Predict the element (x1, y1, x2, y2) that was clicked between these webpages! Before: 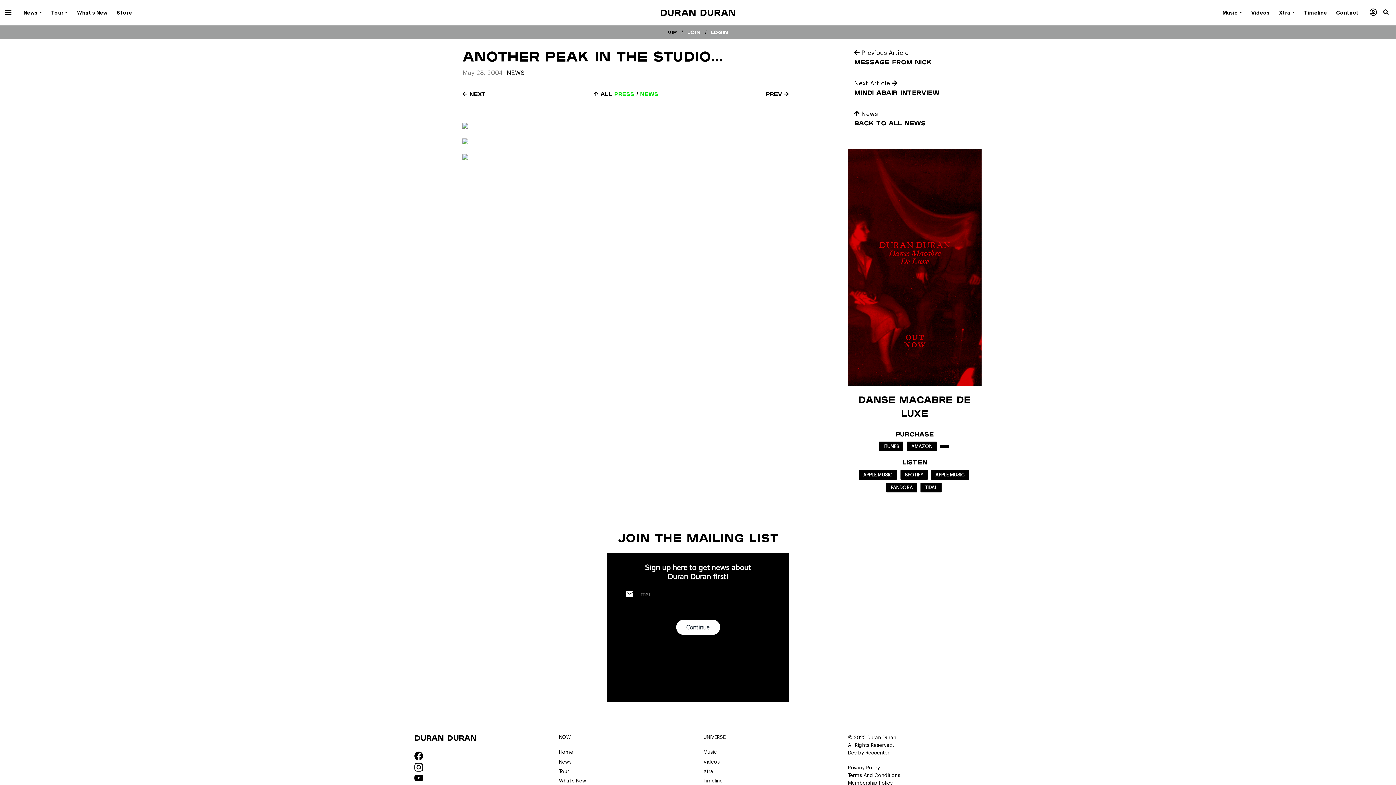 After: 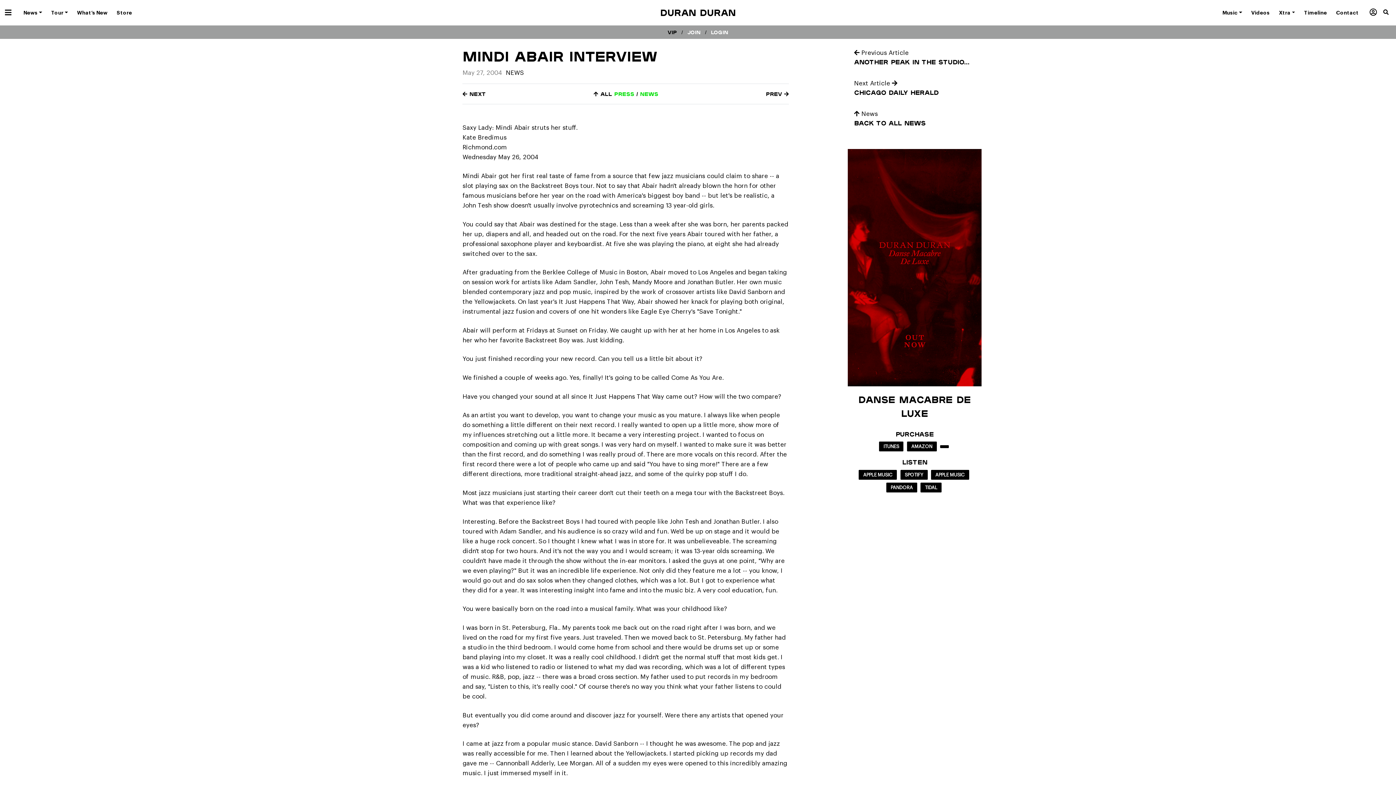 Action: label: Prev  bbox: (766, 91, 789, 97)